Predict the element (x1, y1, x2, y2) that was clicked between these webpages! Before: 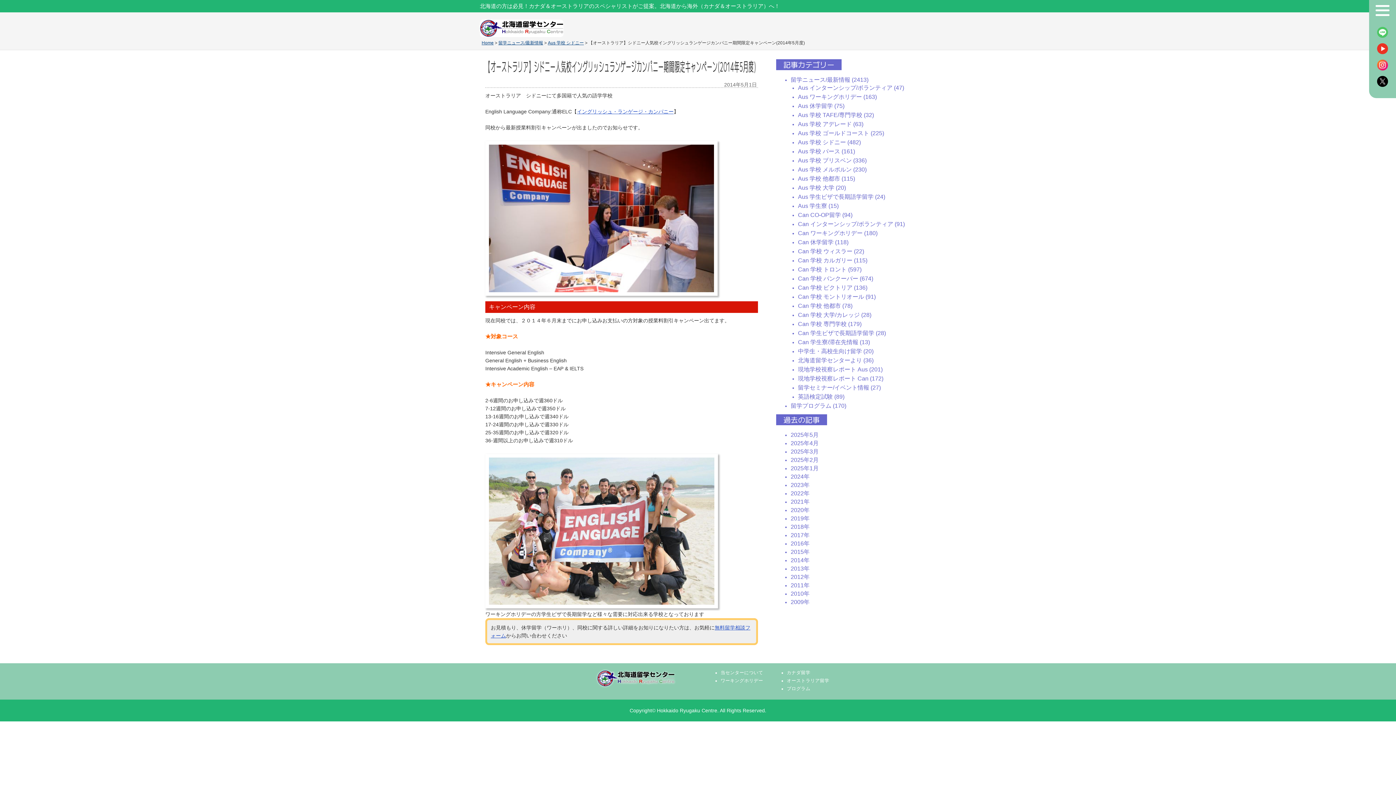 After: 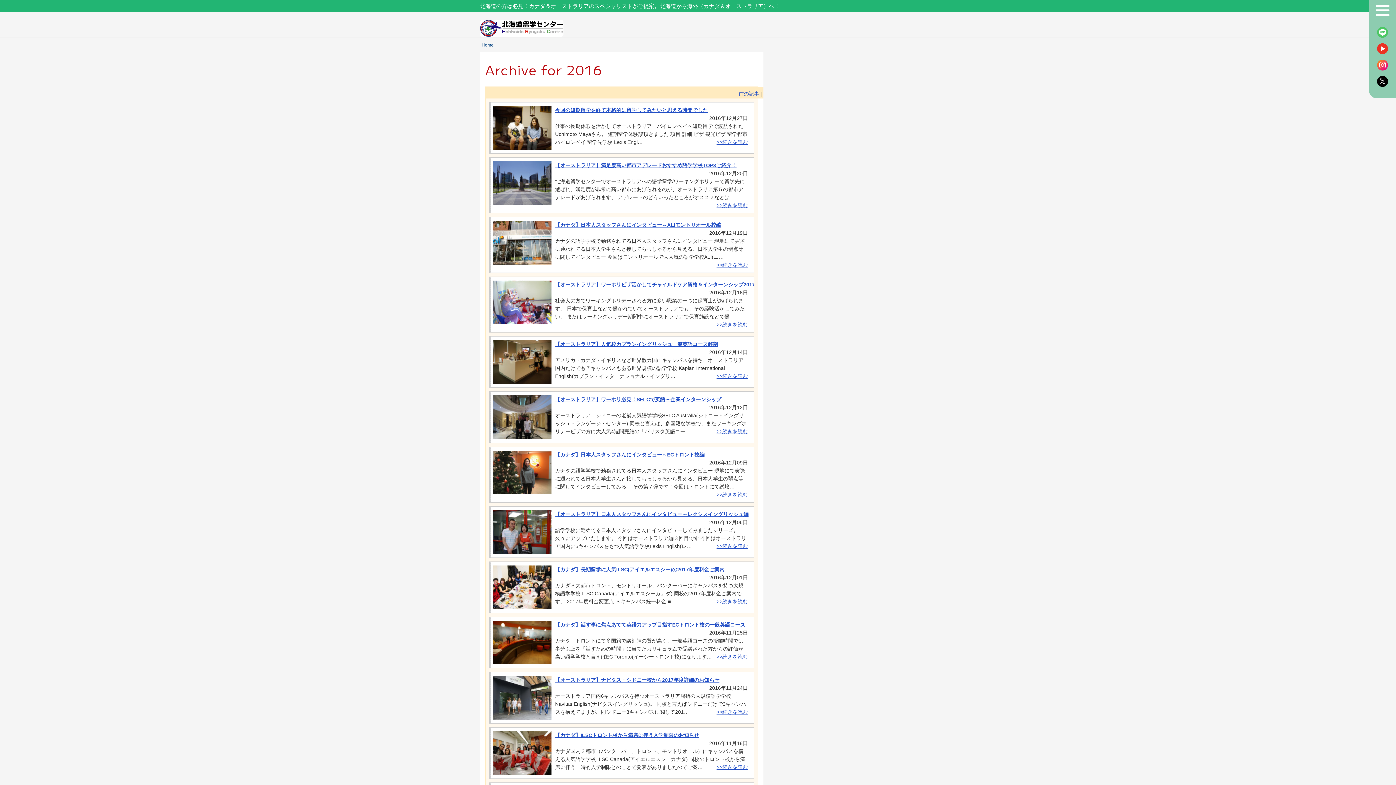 Action: label: 2016年 bbox: (790, 540, 809, 546)